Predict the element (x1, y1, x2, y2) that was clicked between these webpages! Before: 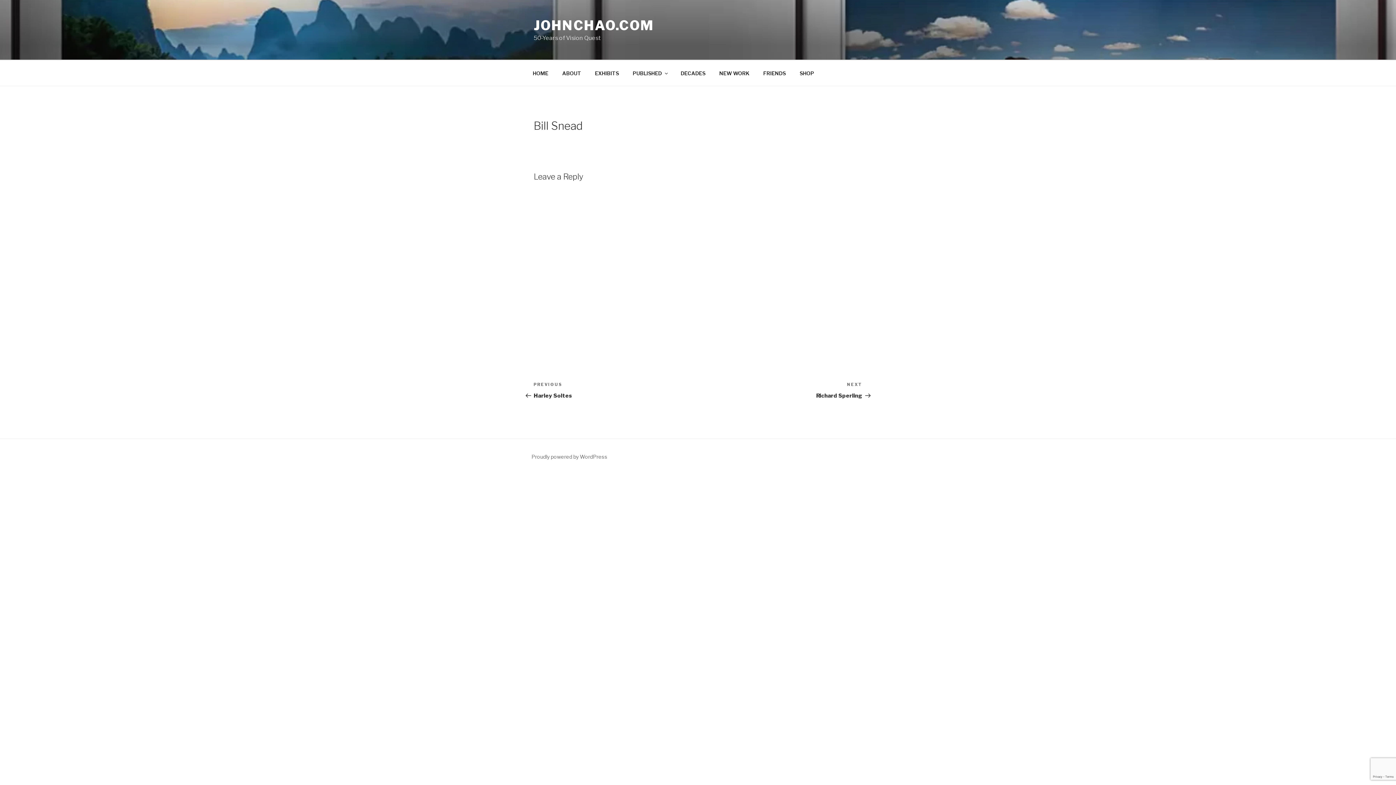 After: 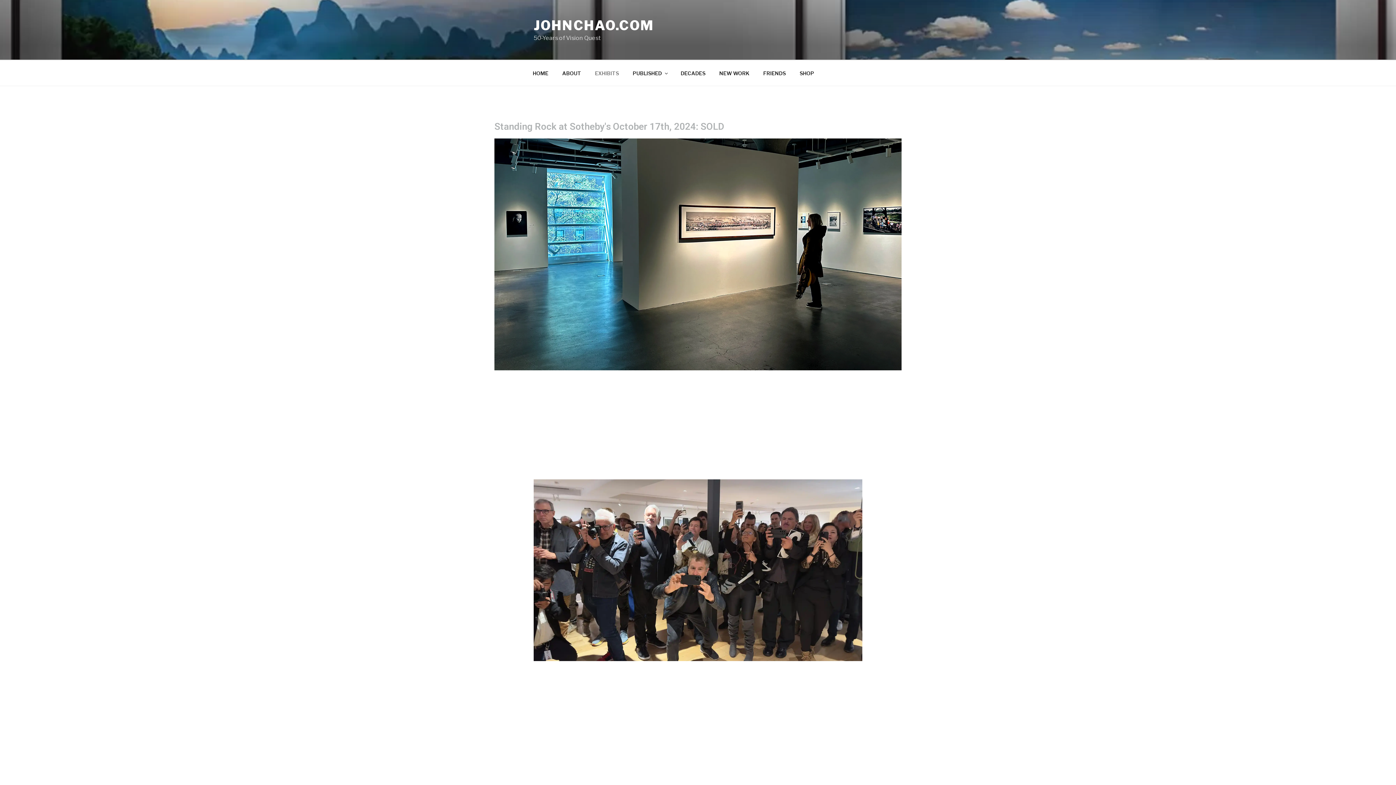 Action: label: EXHIBITS bbox: (588, 64, 625, 82)